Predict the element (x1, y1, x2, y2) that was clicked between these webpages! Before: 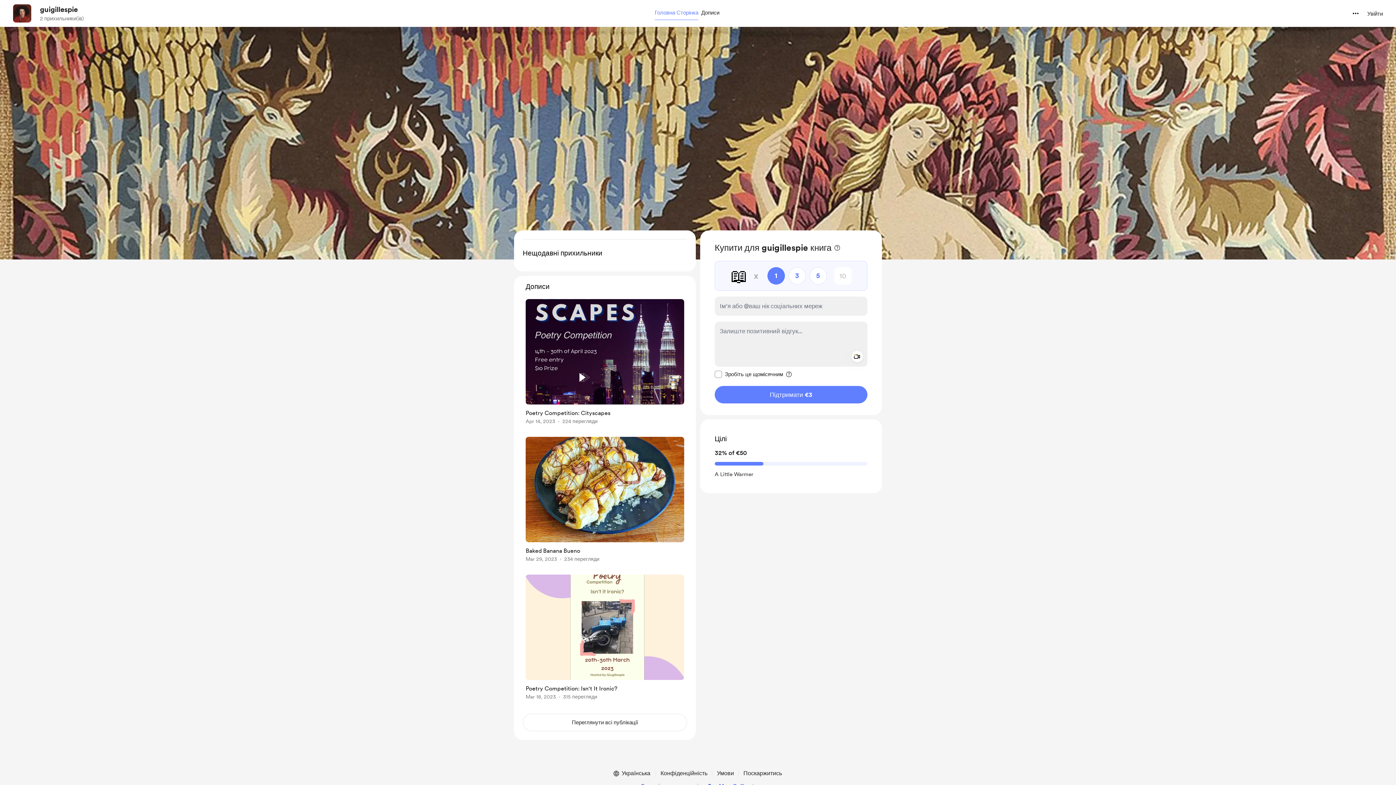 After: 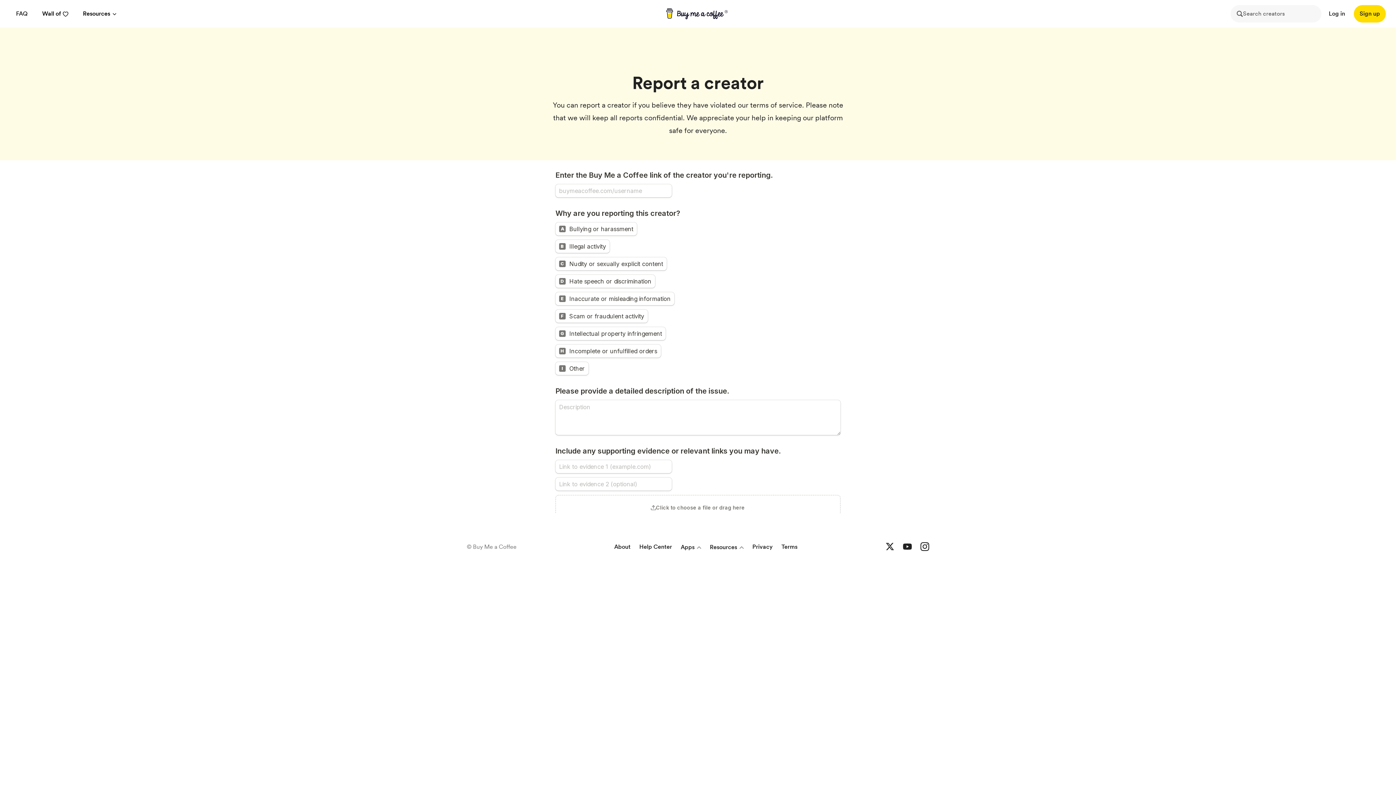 Action: label: Поскаржитись bbox: (740, 769, 785, 778)